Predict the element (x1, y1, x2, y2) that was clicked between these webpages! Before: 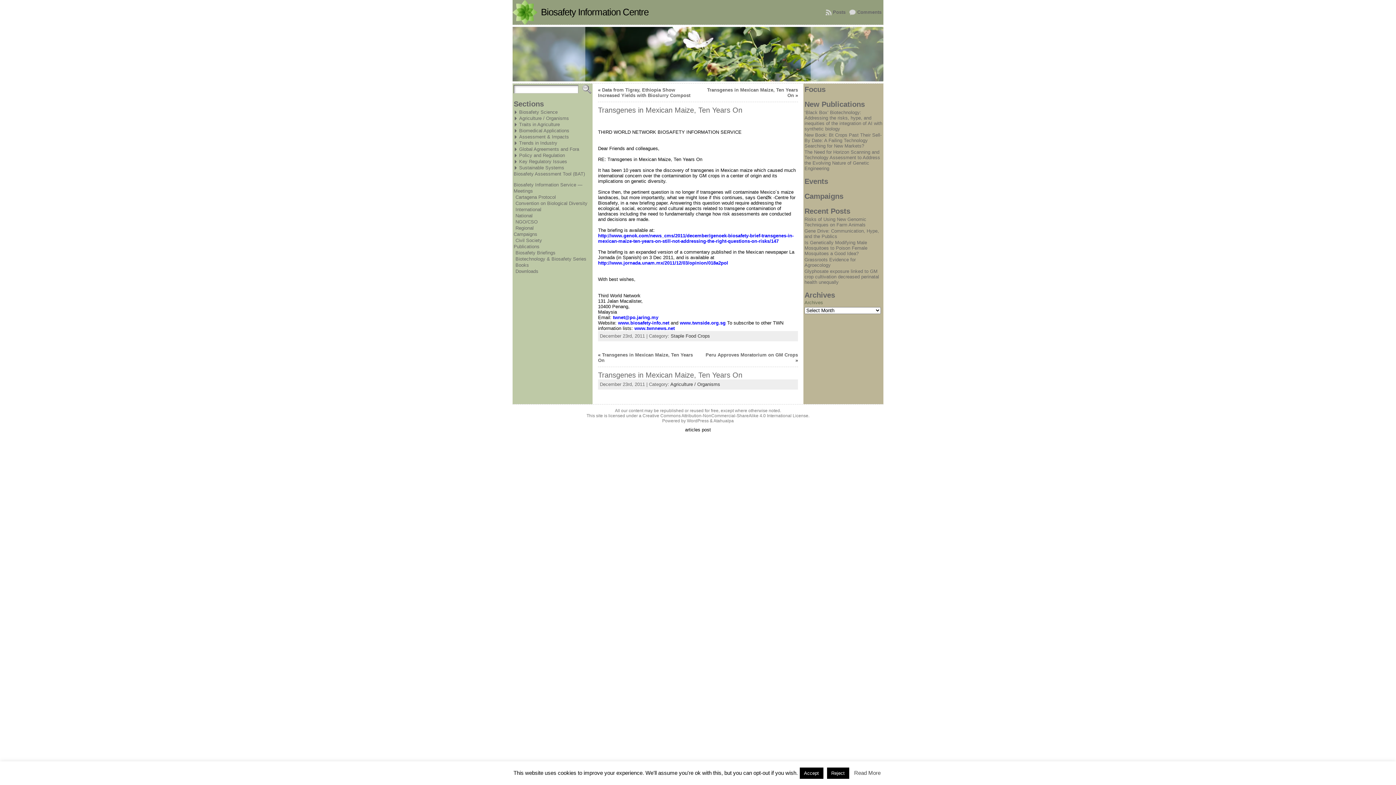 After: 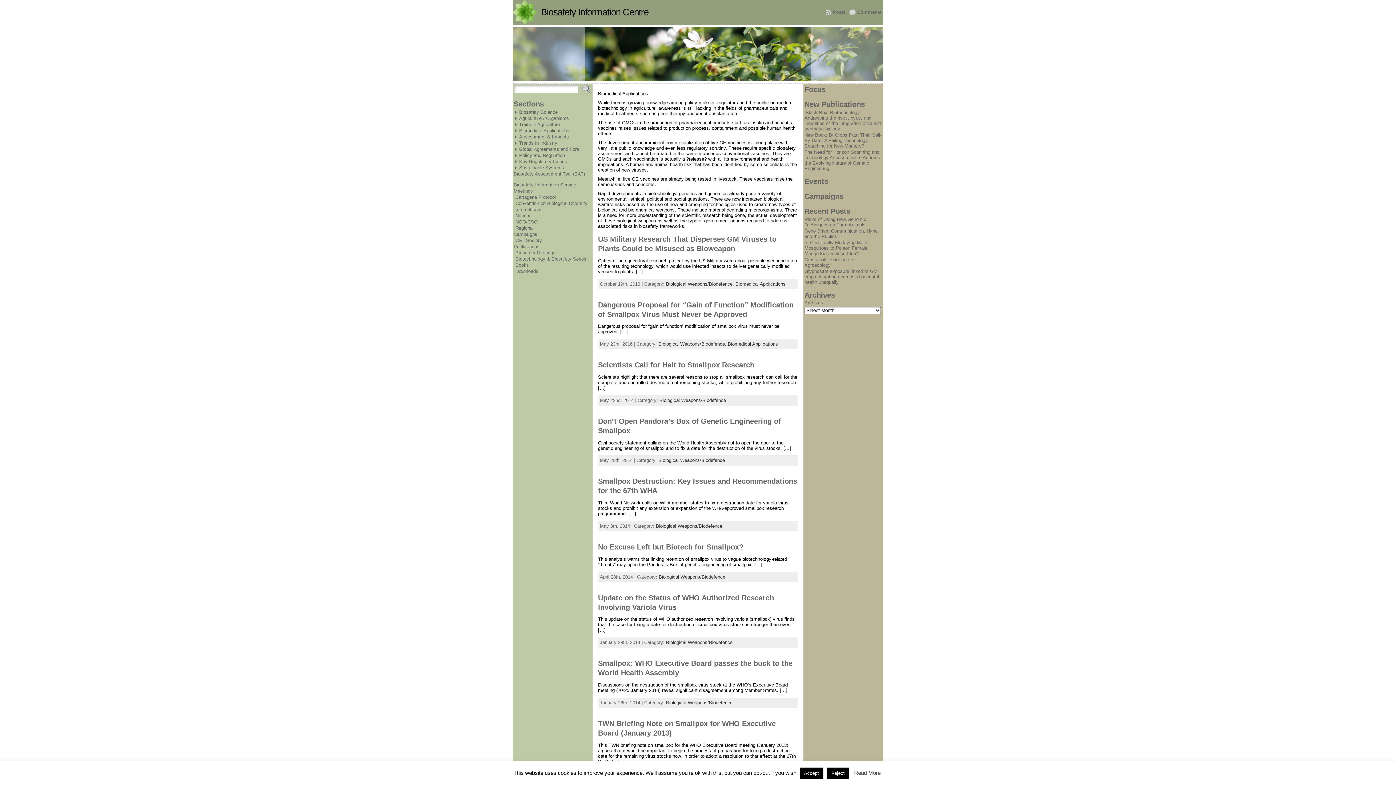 Action: bbox: (519, 128, 569, 133) label: Biomedical Applications